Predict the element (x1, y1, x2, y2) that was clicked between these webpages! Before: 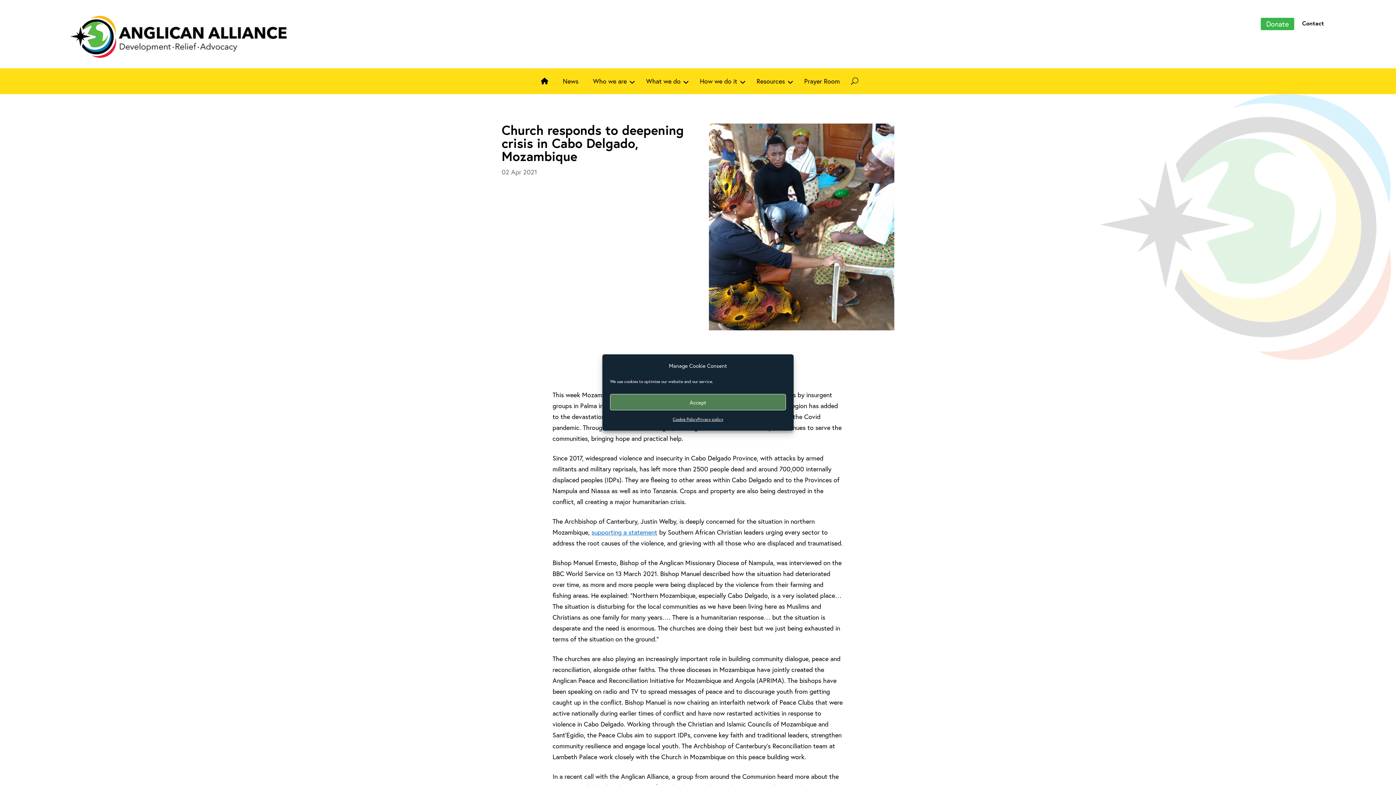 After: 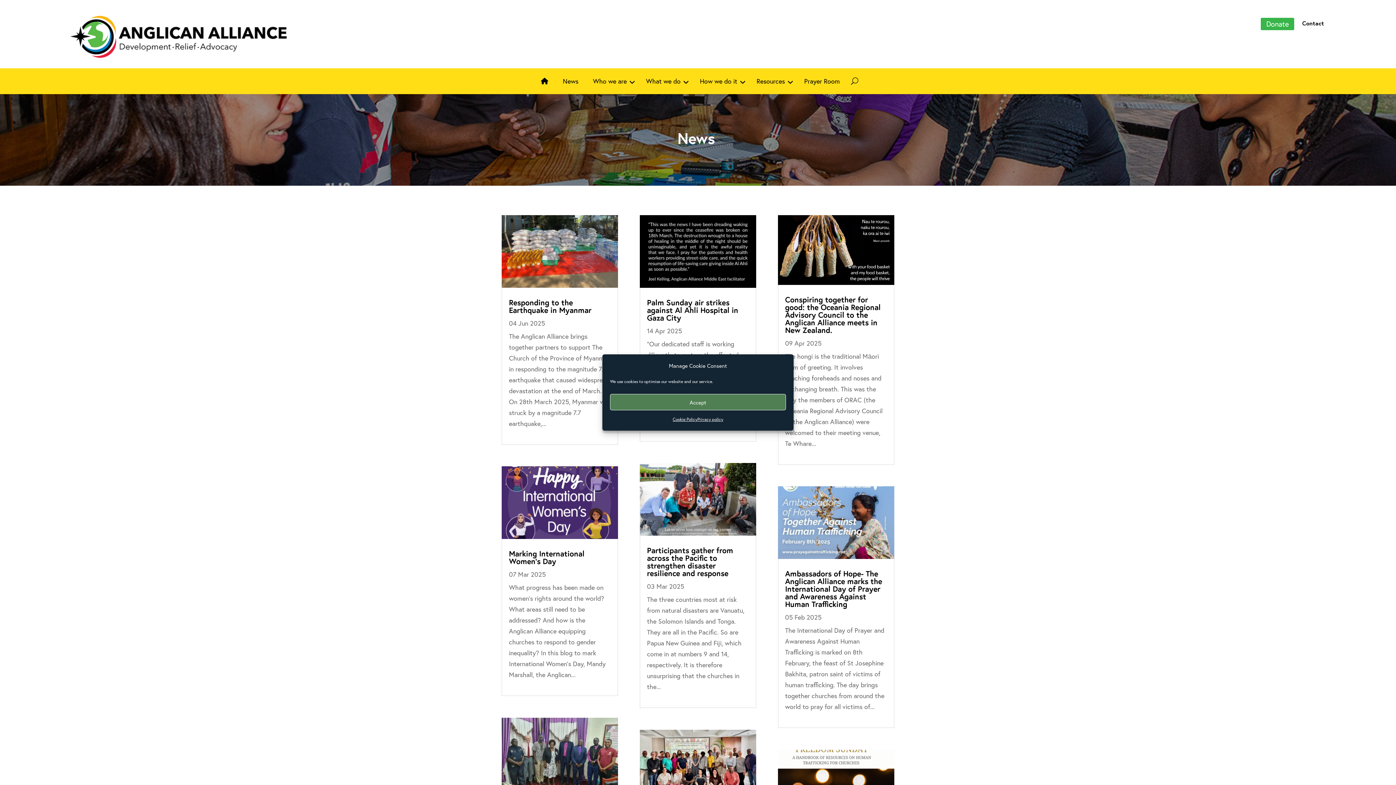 Action: label: News bbox: (555, 71, 585, 90)